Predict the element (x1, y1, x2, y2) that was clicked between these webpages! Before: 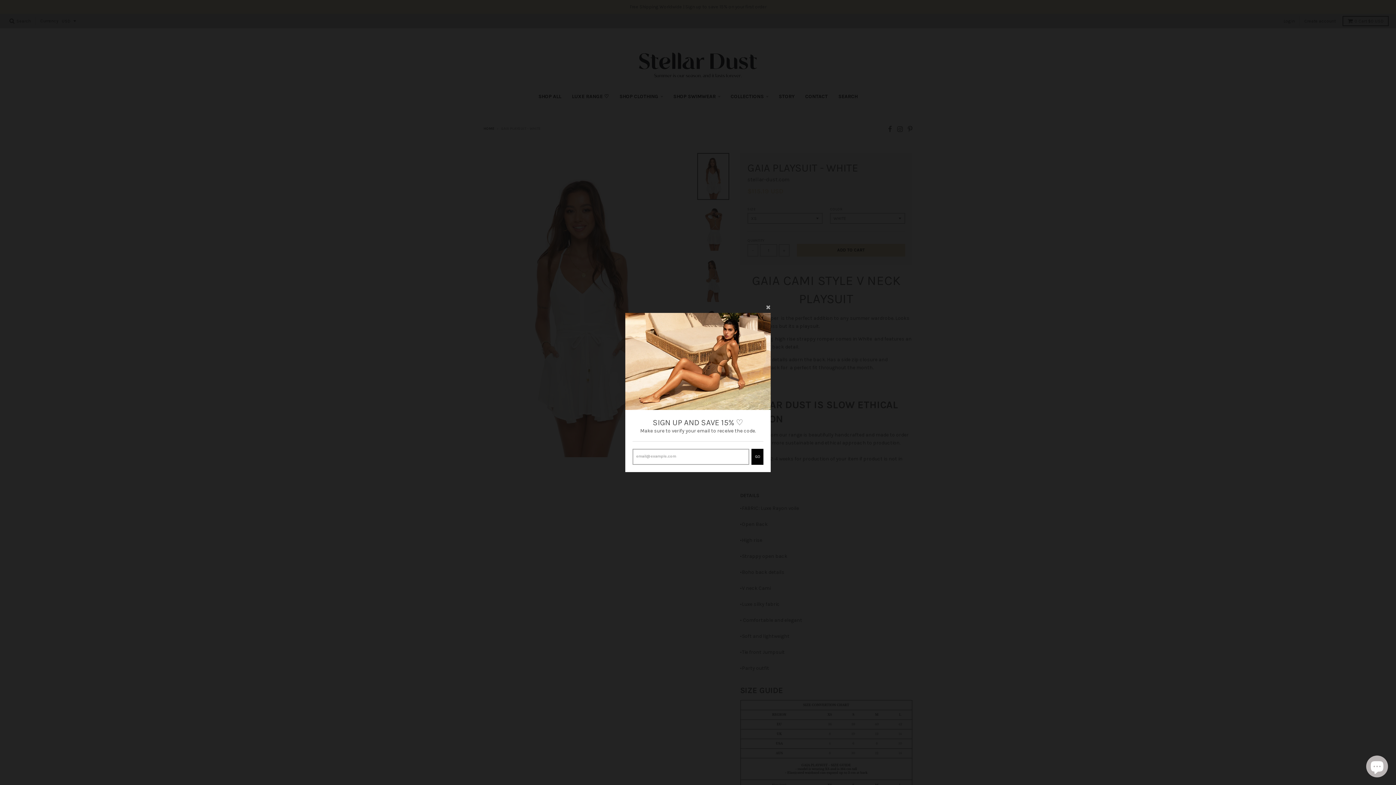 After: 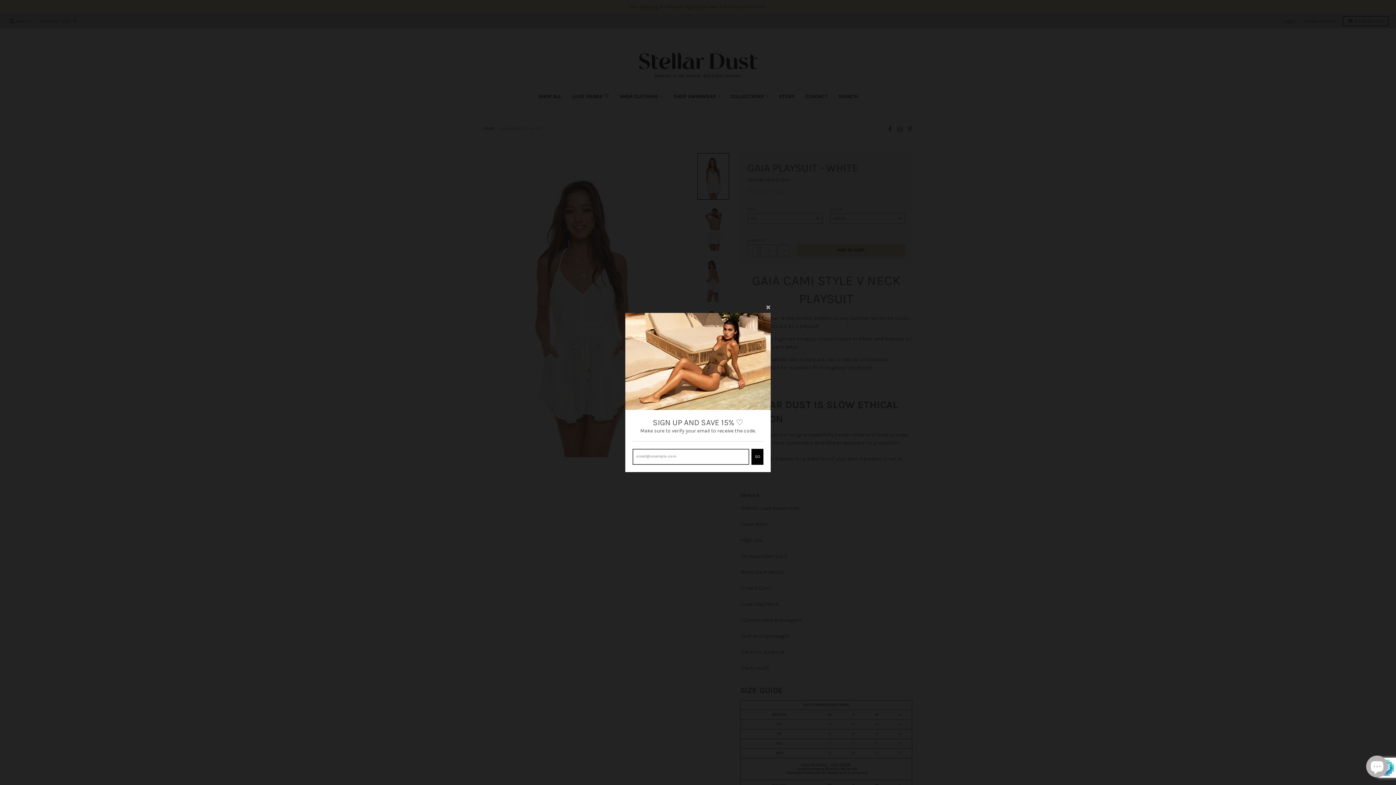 Action: bbox: (751, 449, 763, 465) label: GO